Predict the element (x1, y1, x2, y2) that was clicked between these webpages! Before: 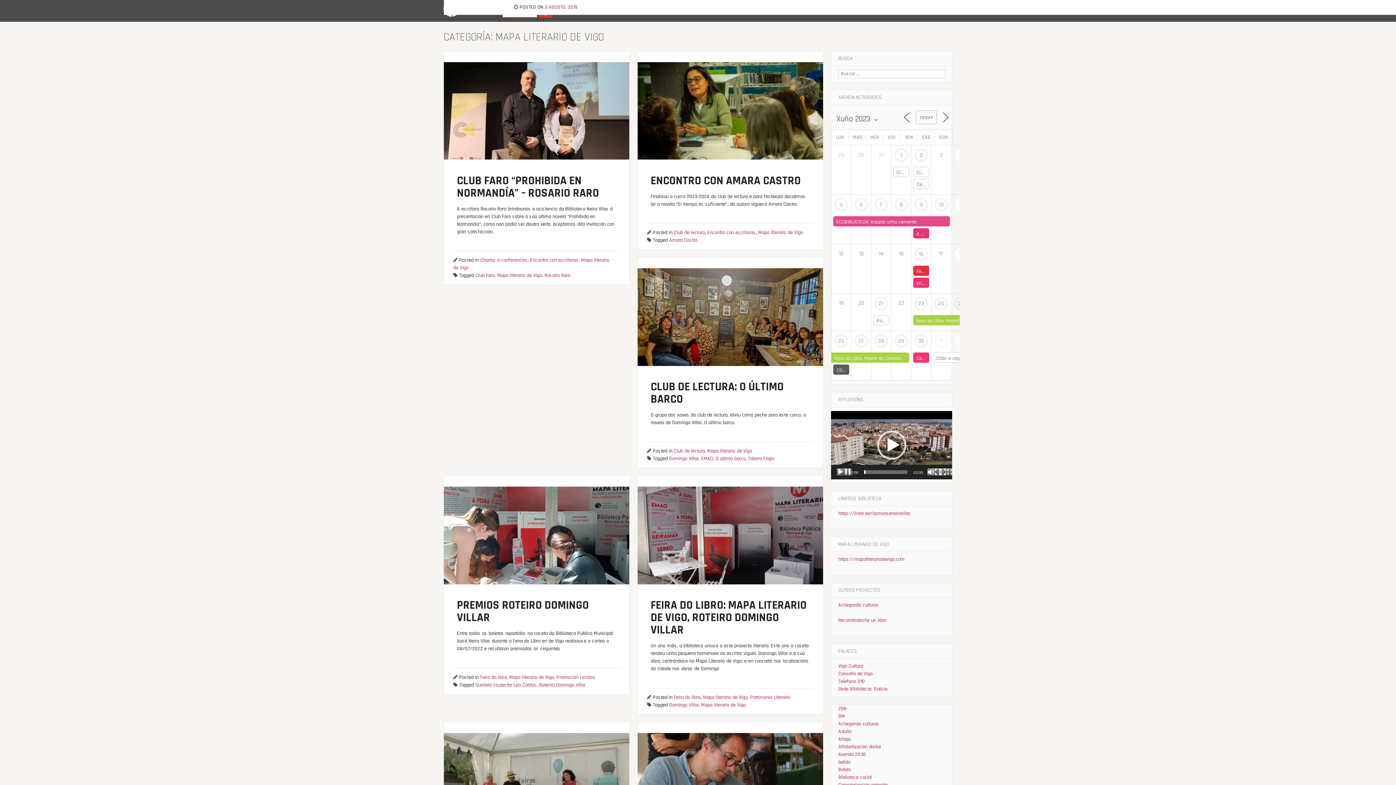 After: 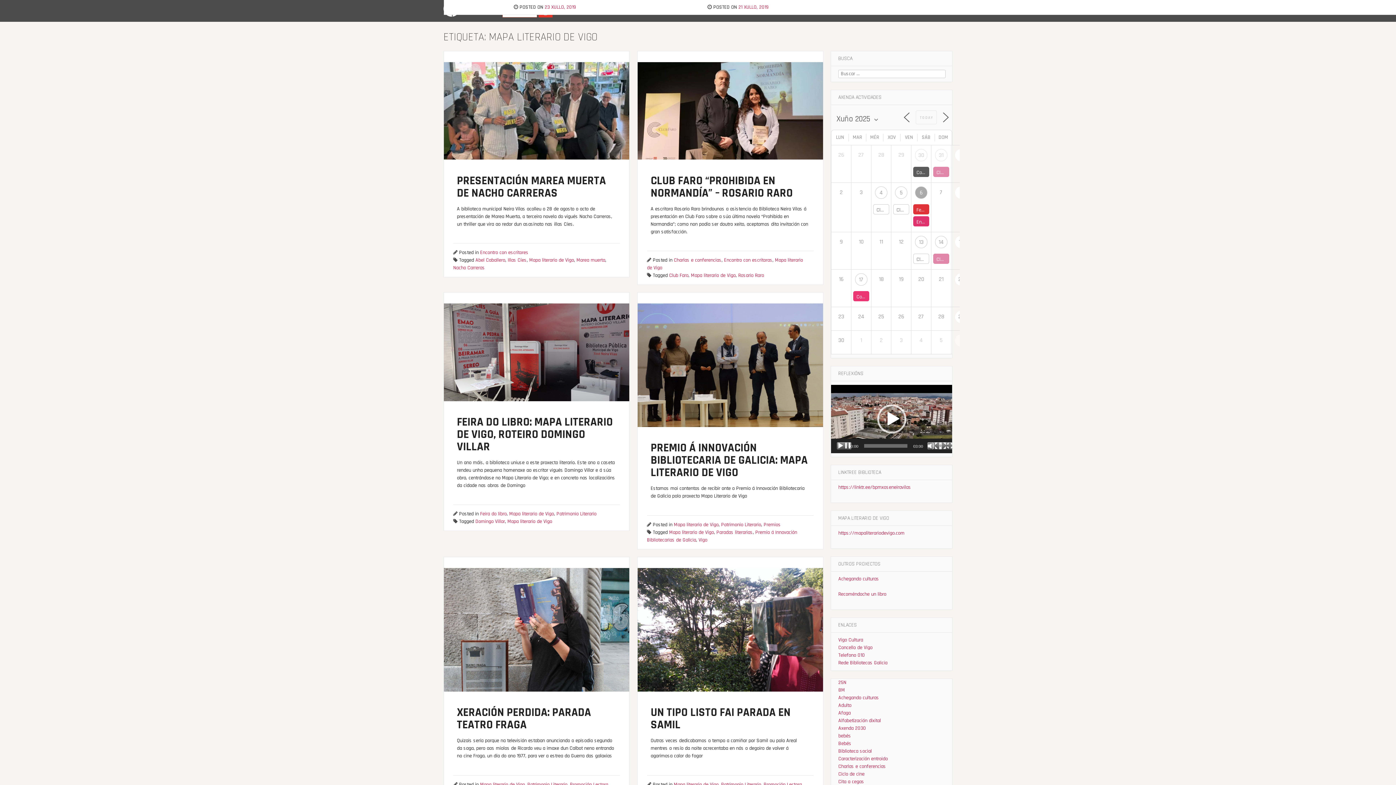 Action: label: Mapa literario de Vigo bbox: (701, 702, 746, 708)